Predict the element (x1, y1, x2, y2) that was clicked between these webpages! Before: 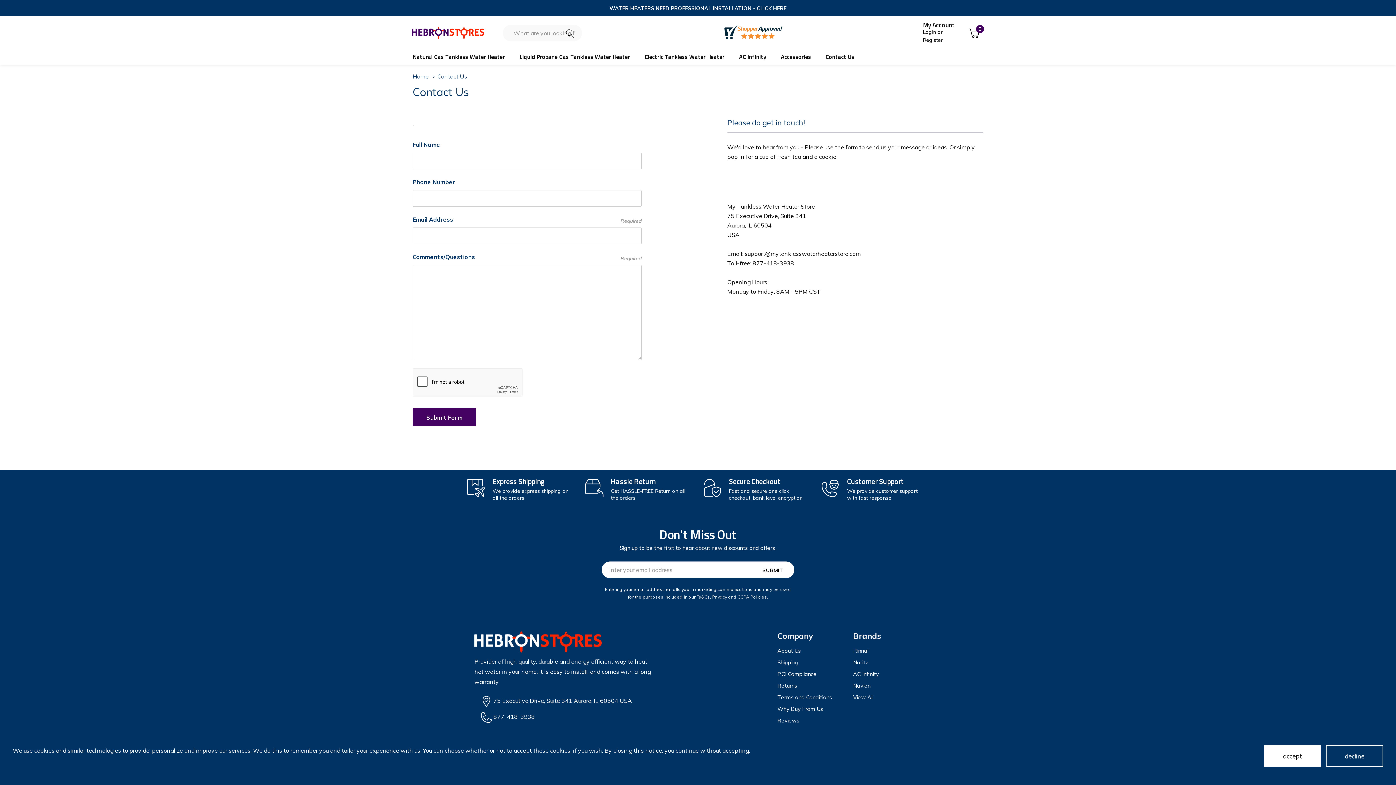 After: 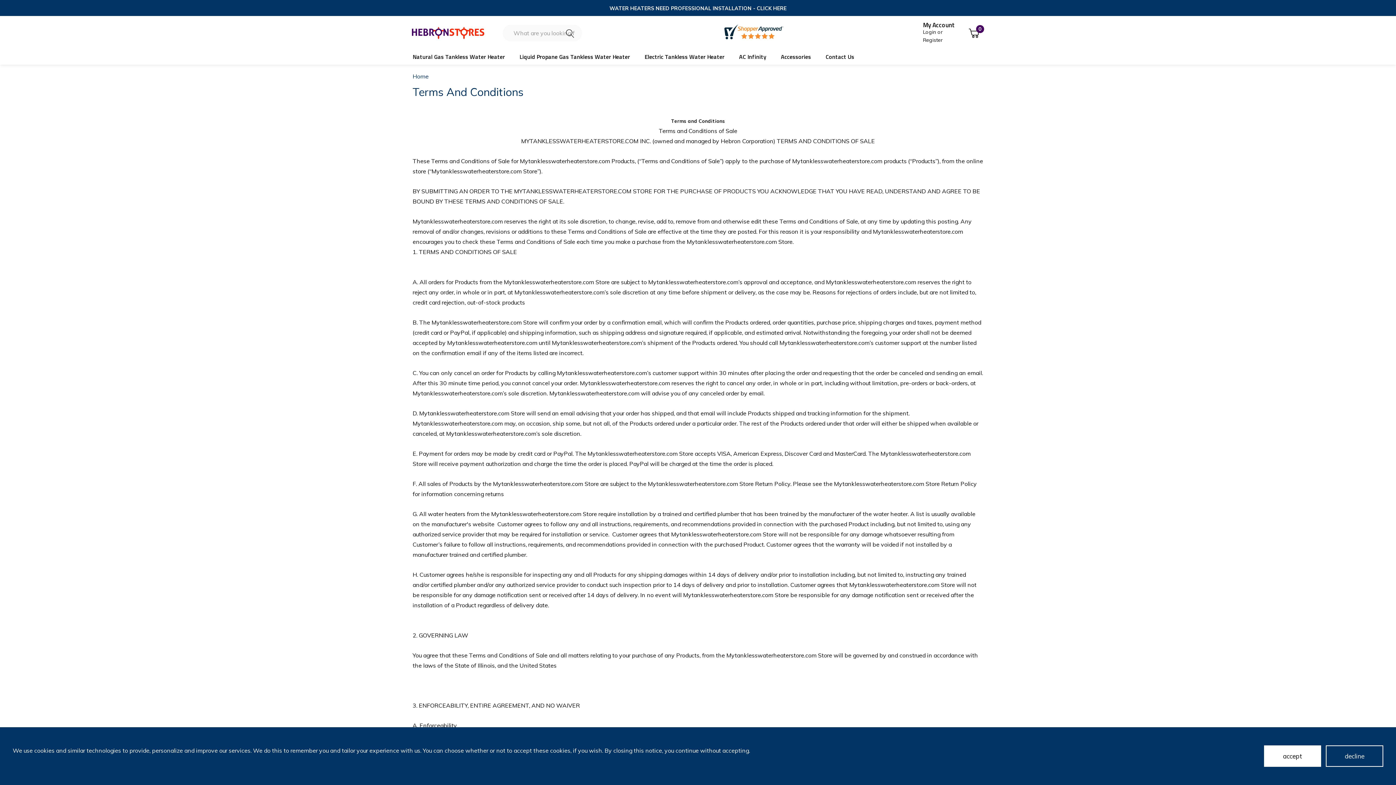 Action: label: Terms and Conditions bbox: (777, 693, 846, 702)